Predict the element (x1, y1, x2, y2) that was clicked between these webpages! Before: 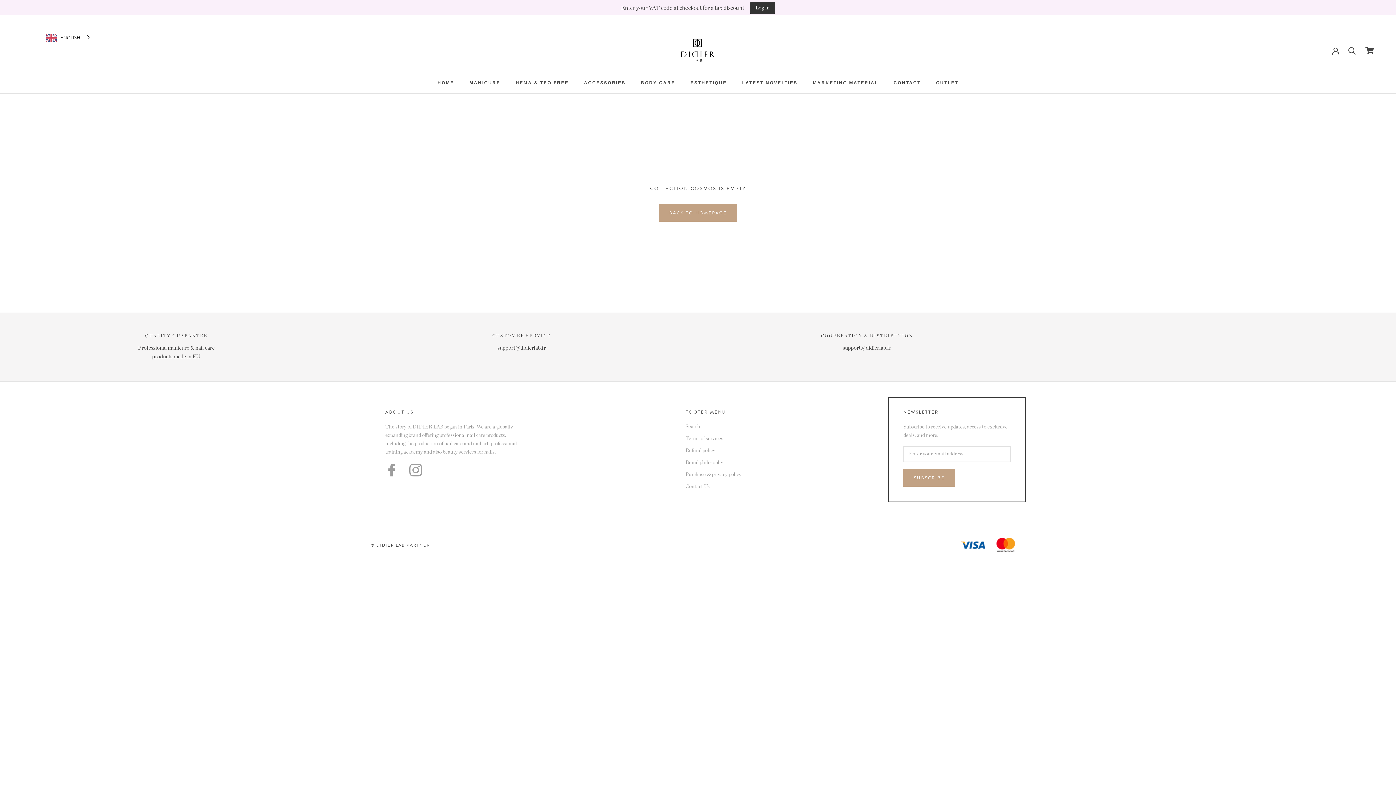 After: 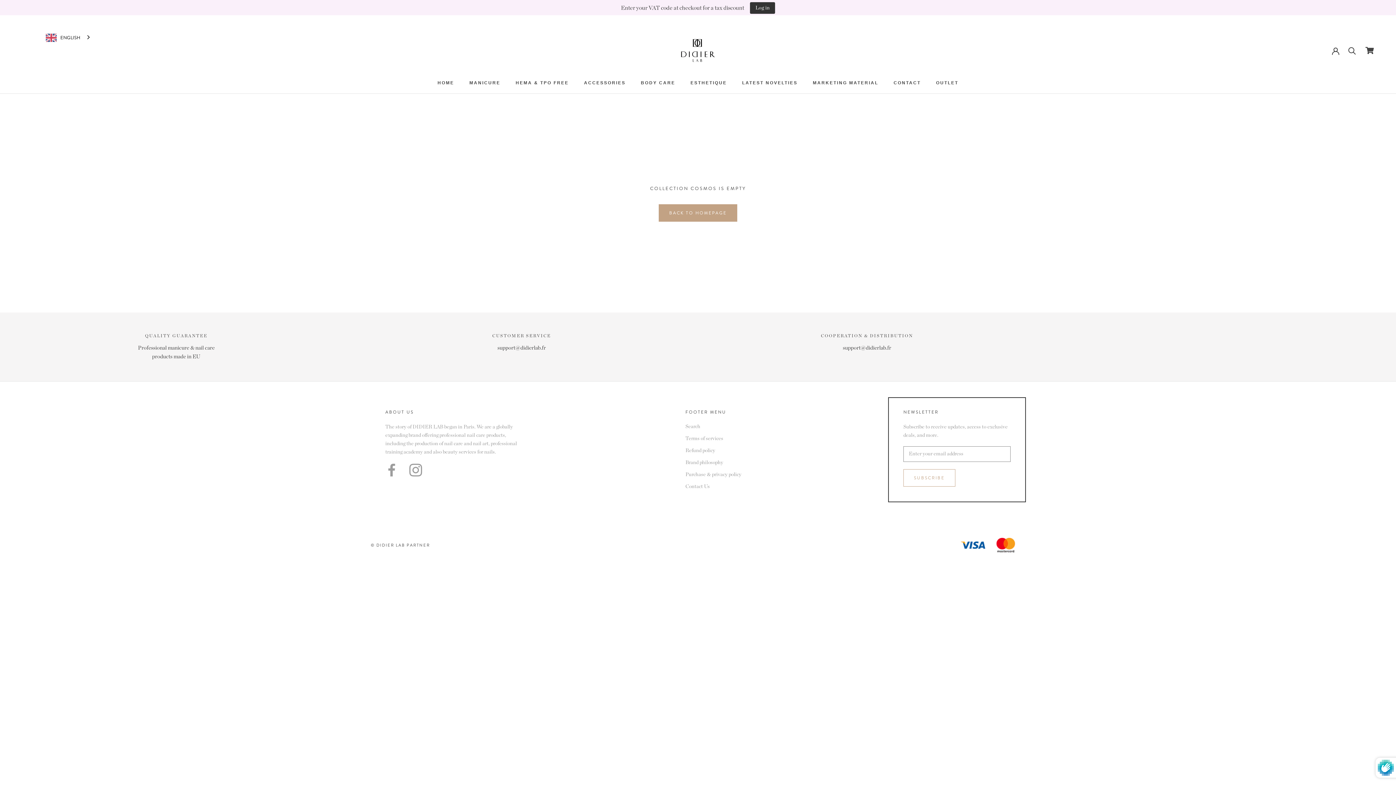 Action: label: SUBSCRIBE bbox: (903, 469, 955, 486)